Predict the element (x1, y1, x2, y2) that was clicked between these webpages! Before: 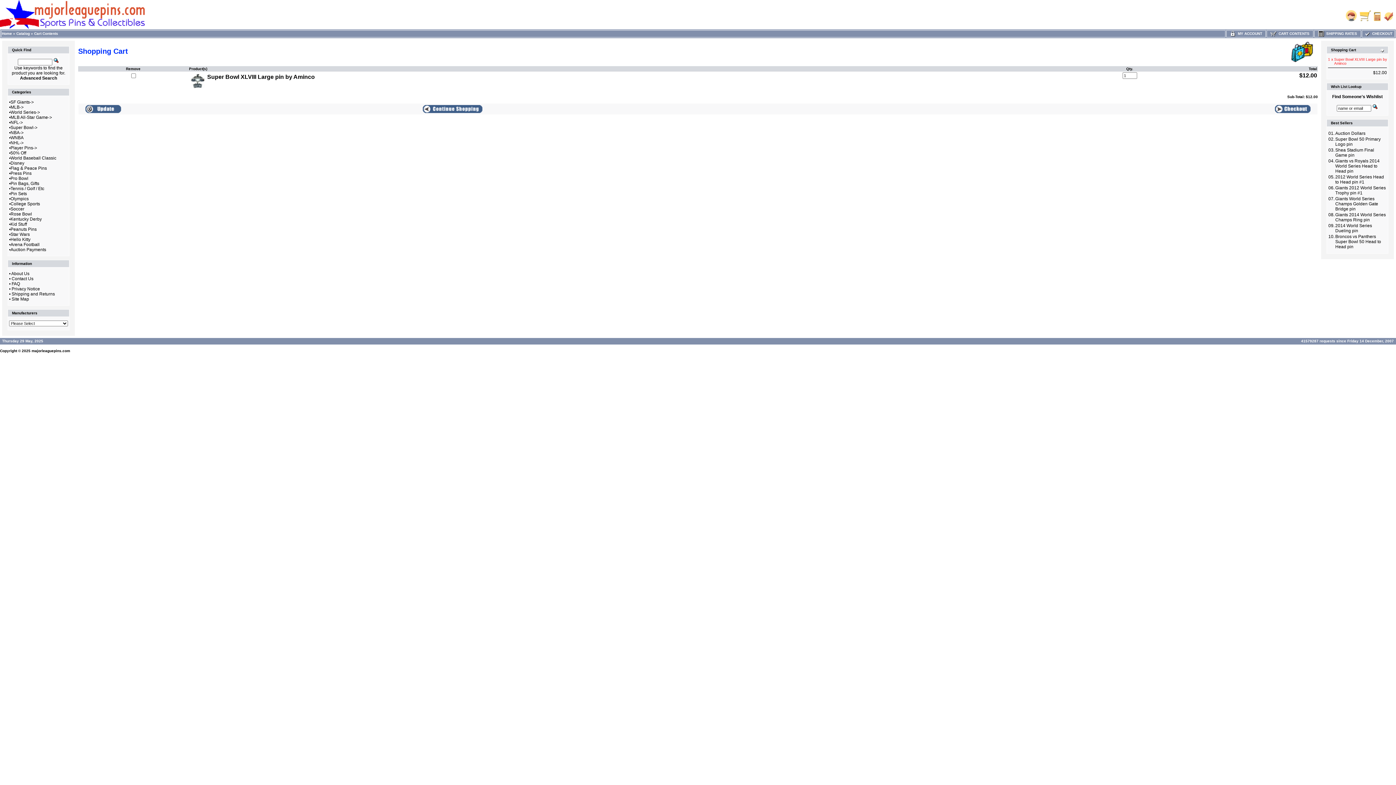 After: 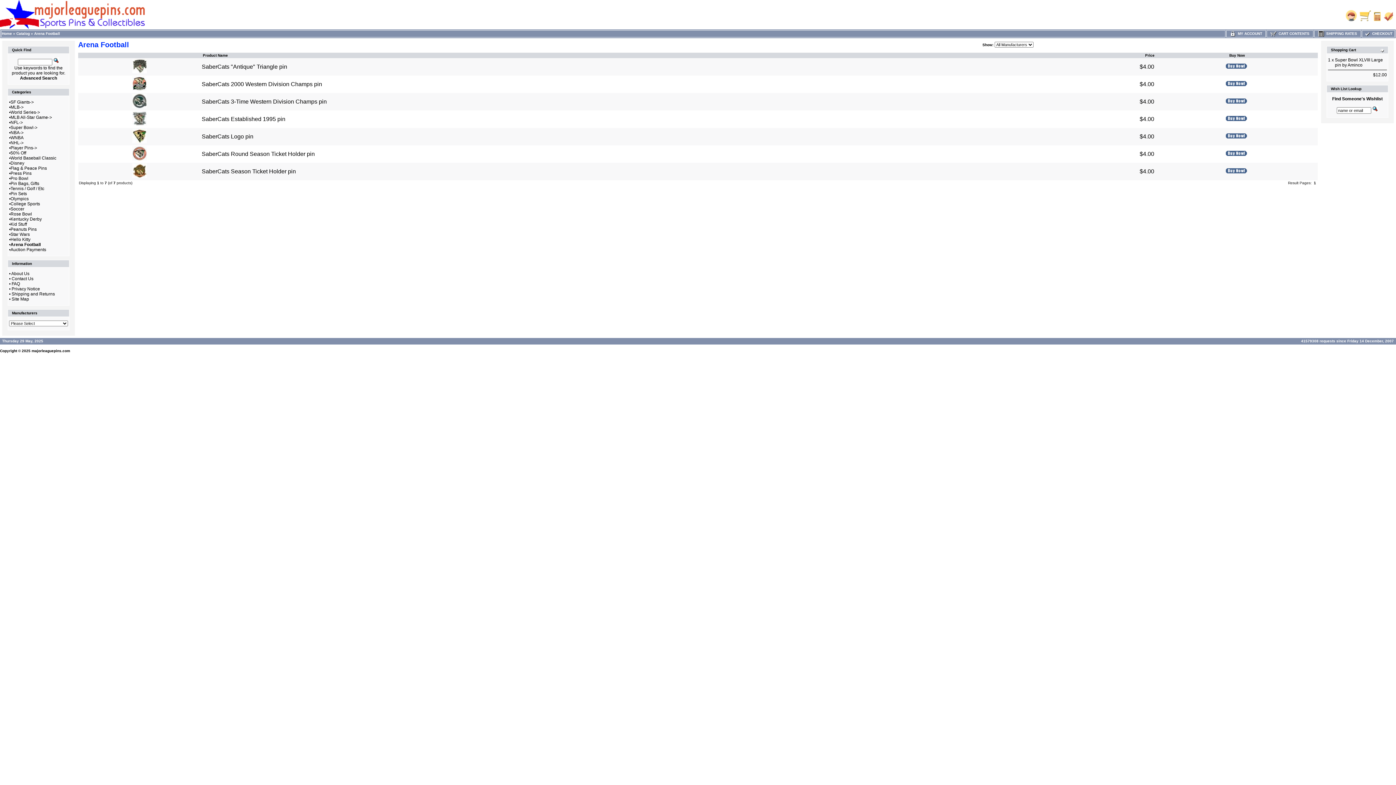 Action: bbox: (10, 242, 39, 247) label: Arena Football